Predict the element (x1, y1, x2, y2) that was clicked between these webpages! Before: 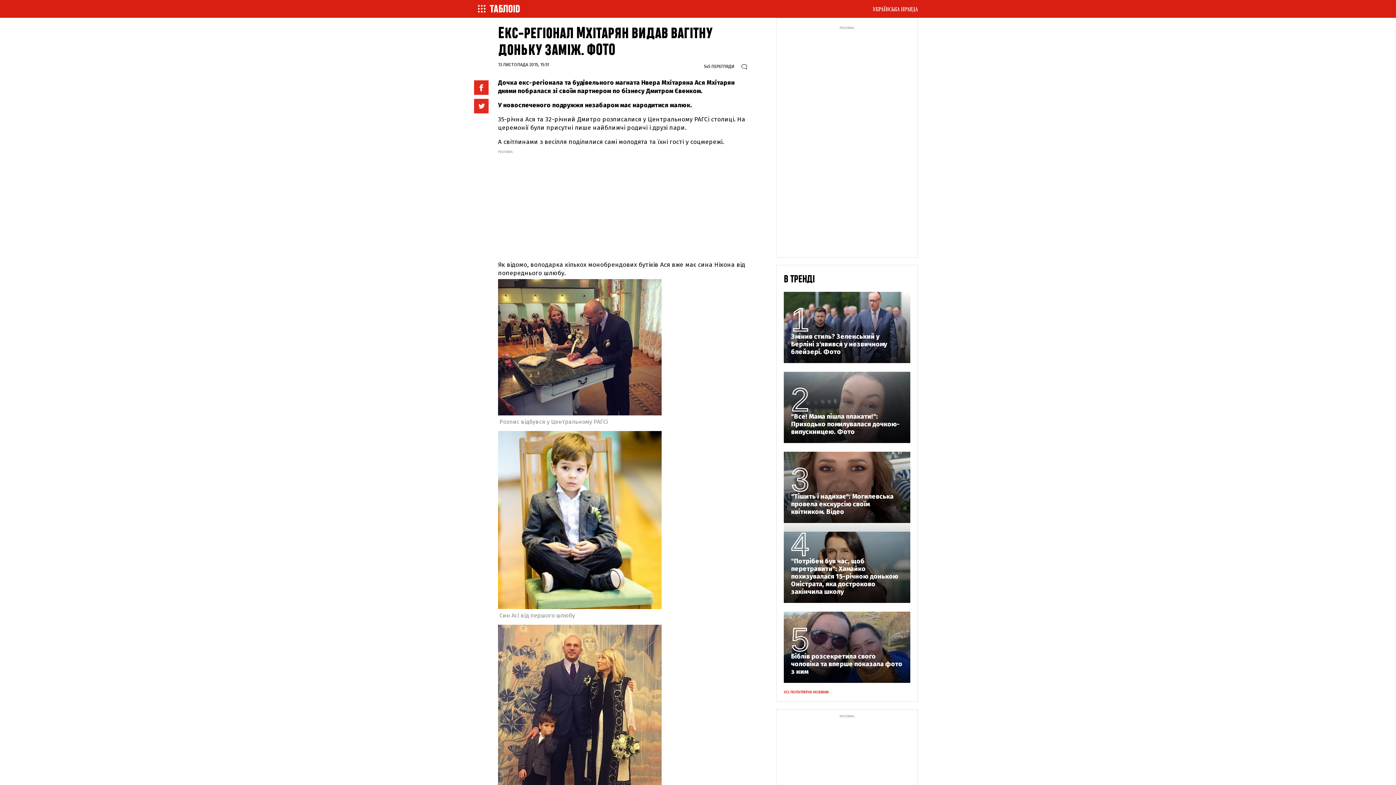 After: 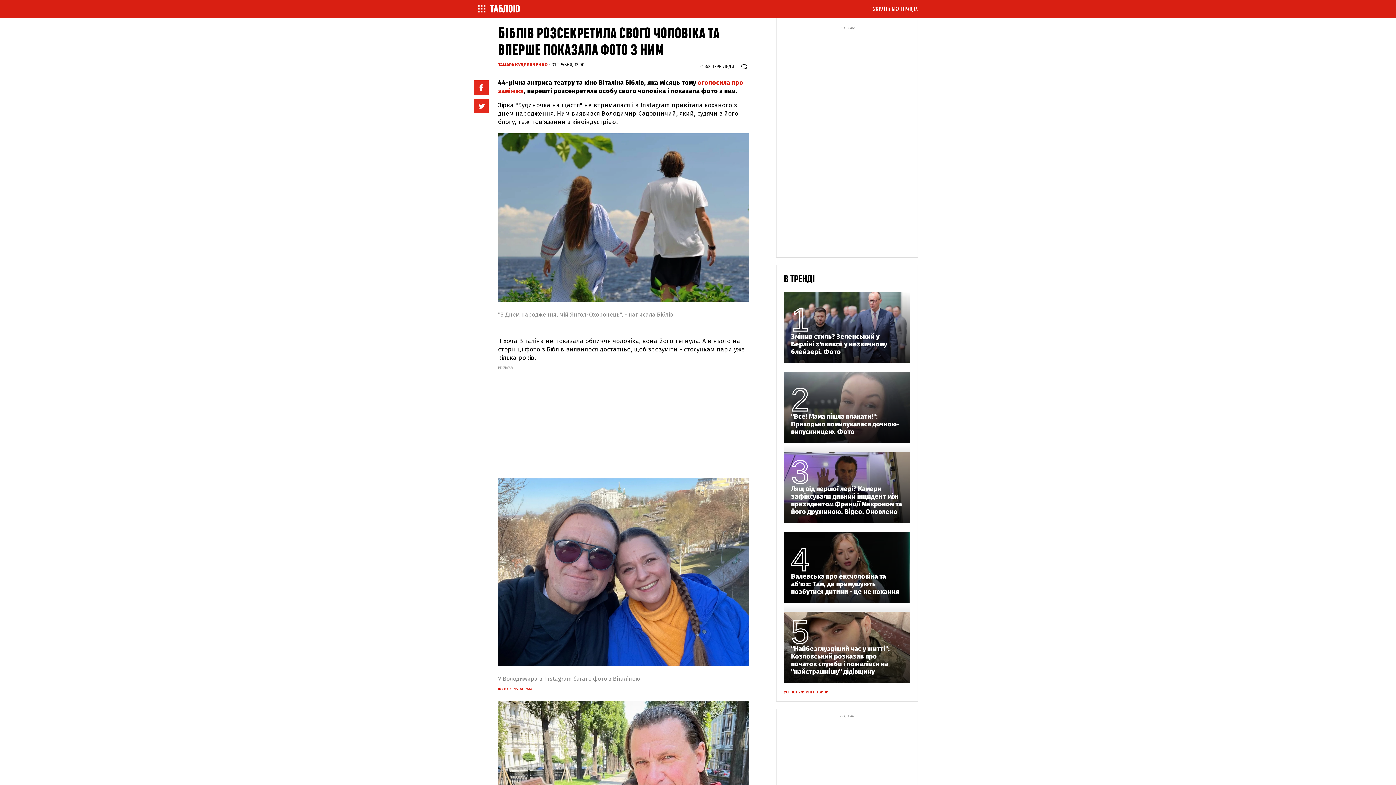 Action: bbox: (791, 653, 903, 676) label: Біблів розсекретила свого чоловіка та вперше показала фото з ним